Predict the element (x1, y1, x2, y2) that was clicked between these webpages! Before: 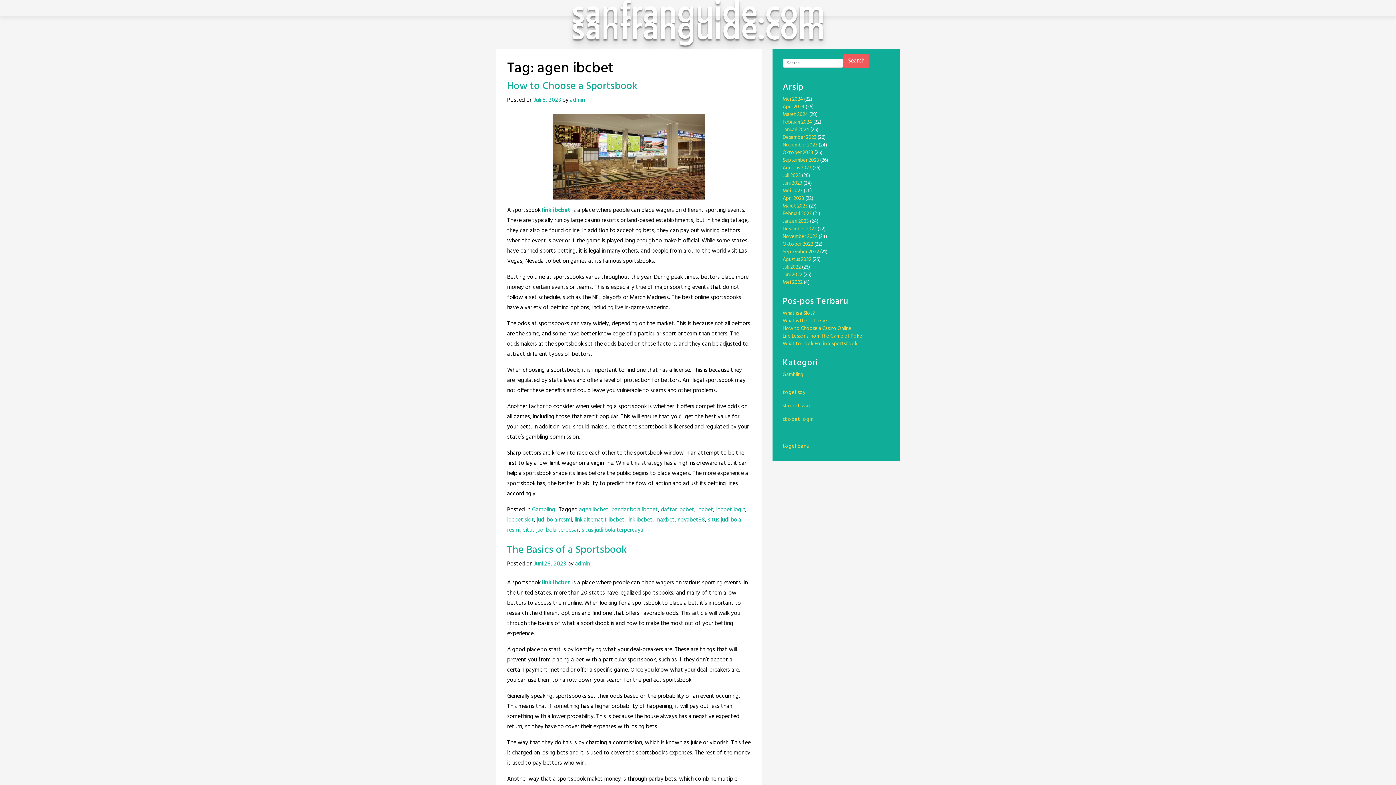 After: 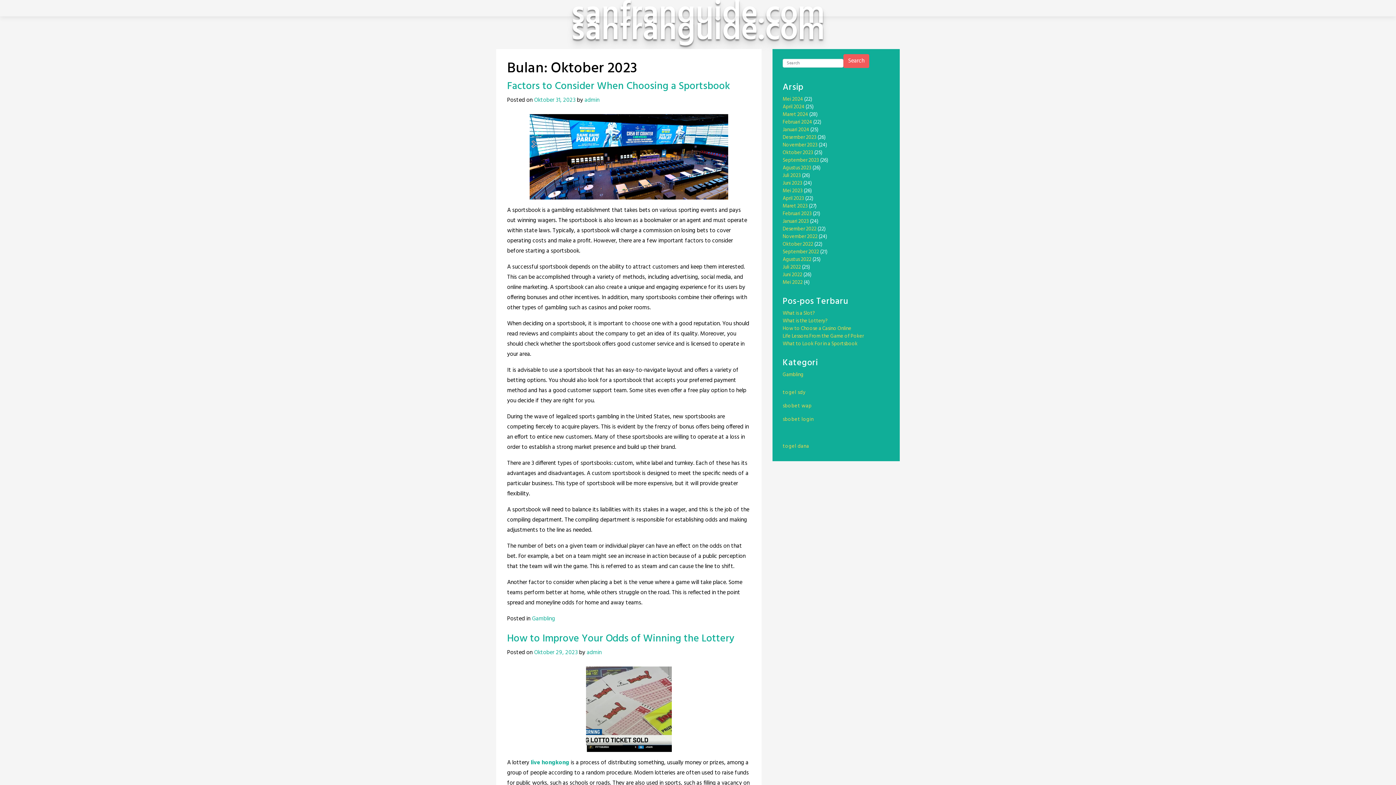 Action: label: Oktober 2023 bbox: (782, 148, 813, 157)